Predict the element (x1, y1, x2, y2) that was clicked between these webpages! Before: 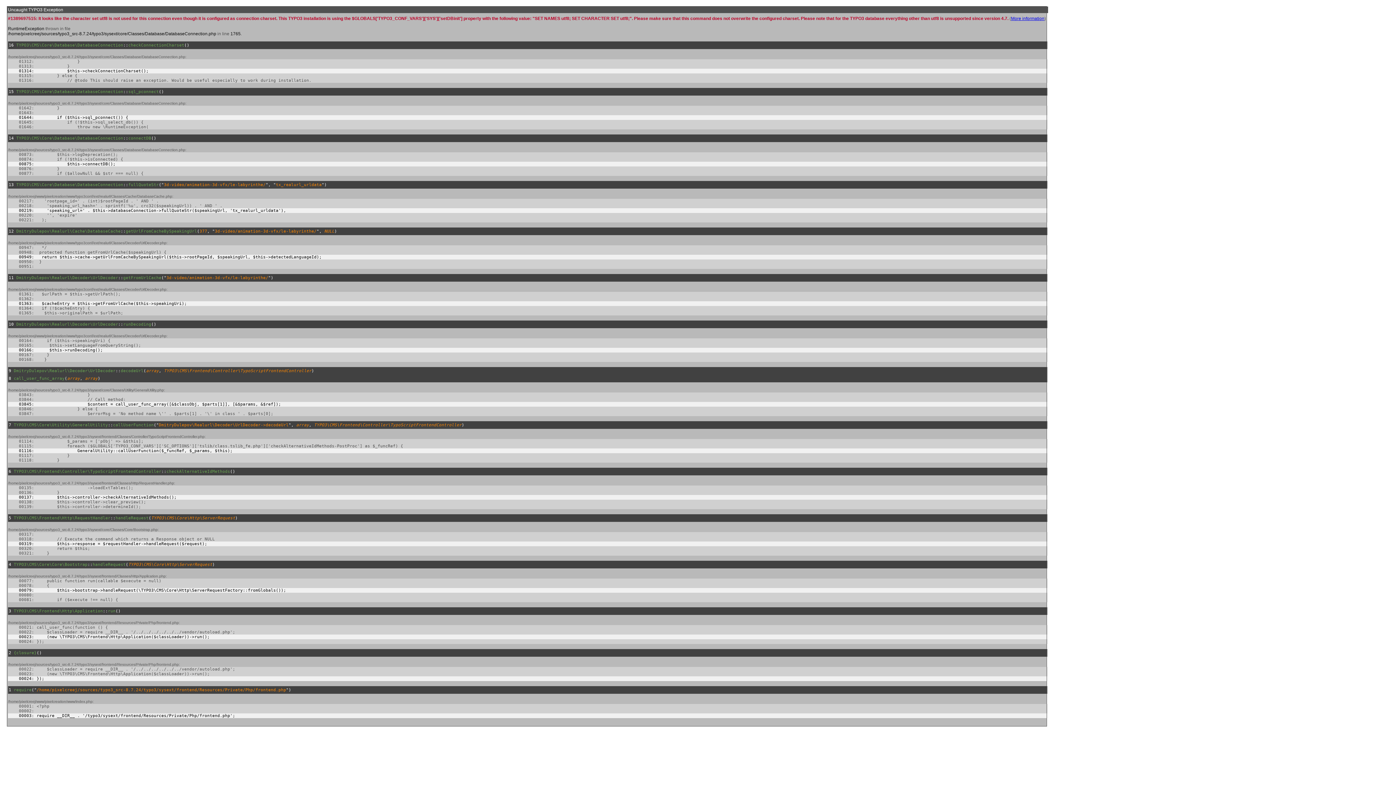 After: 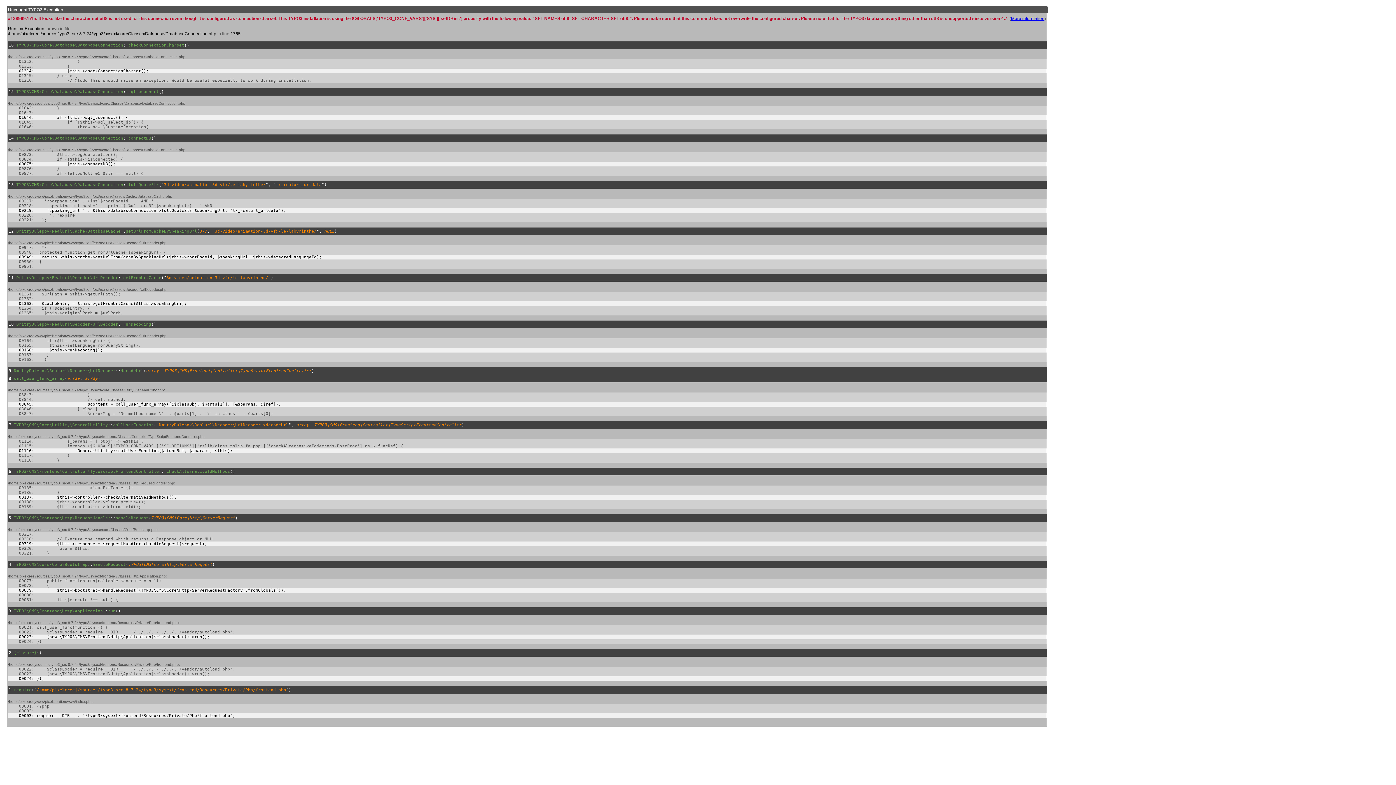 Action: label: More information bbox: (1011, 16, 1044, 21)